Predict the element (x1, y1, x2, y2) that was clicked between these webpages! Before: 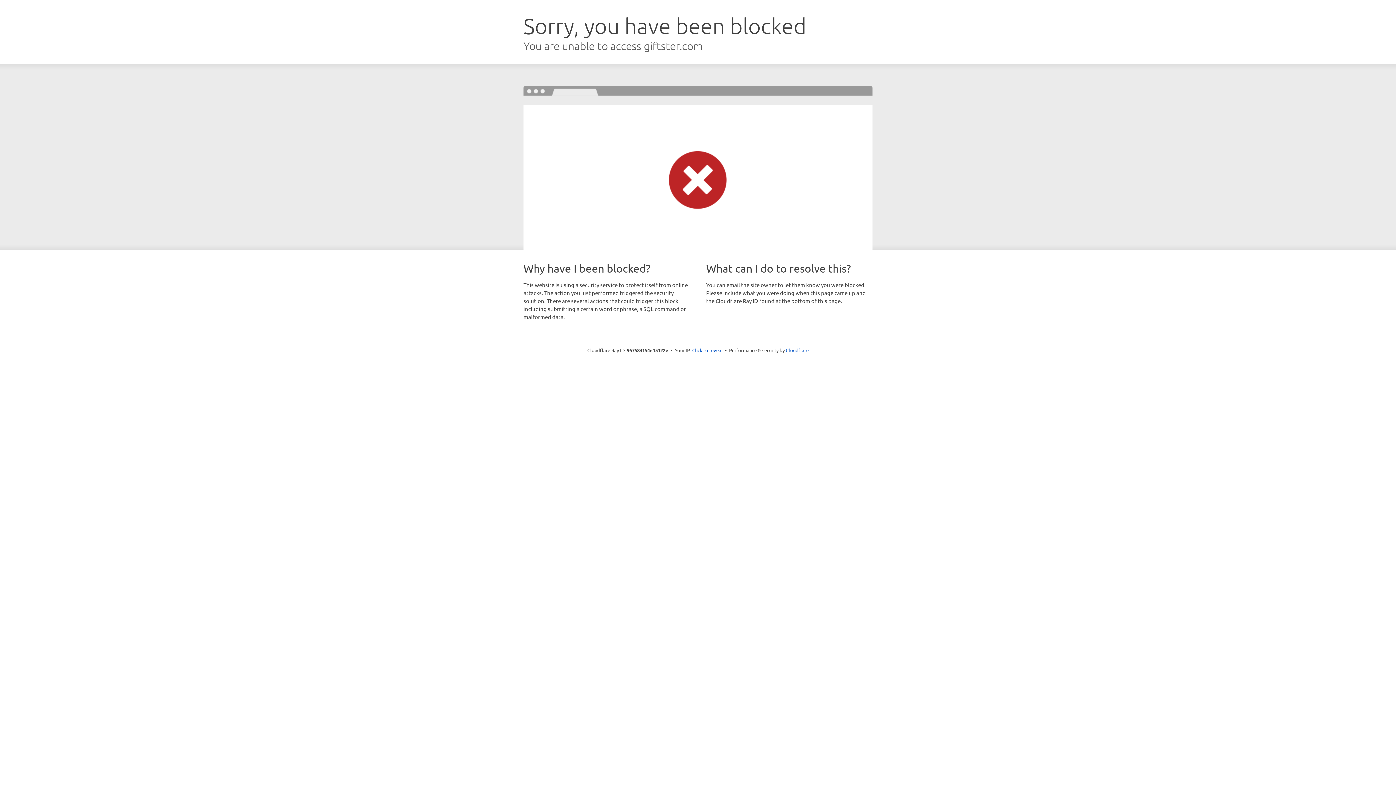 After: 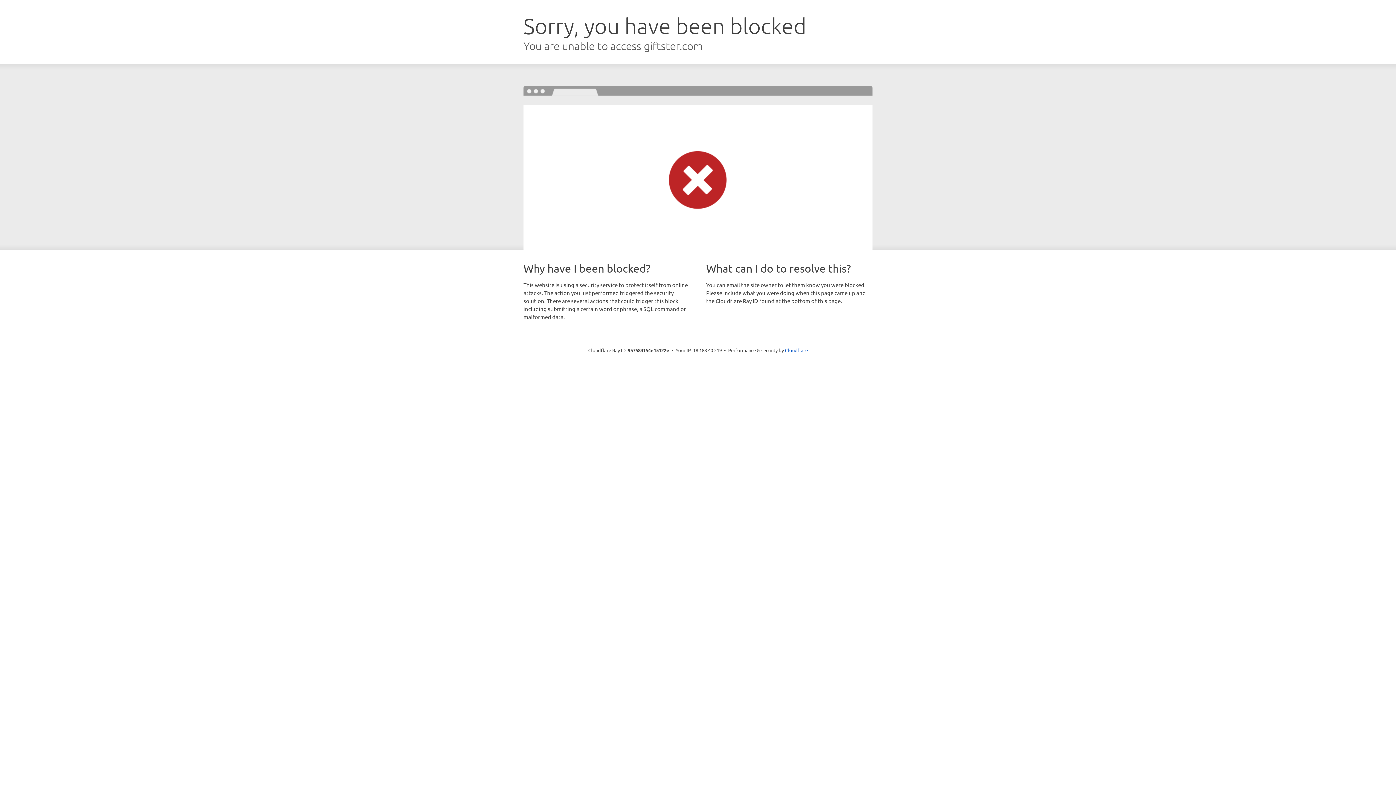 Action: label: Click to reveal bbox: (692, 346, 722, 353)